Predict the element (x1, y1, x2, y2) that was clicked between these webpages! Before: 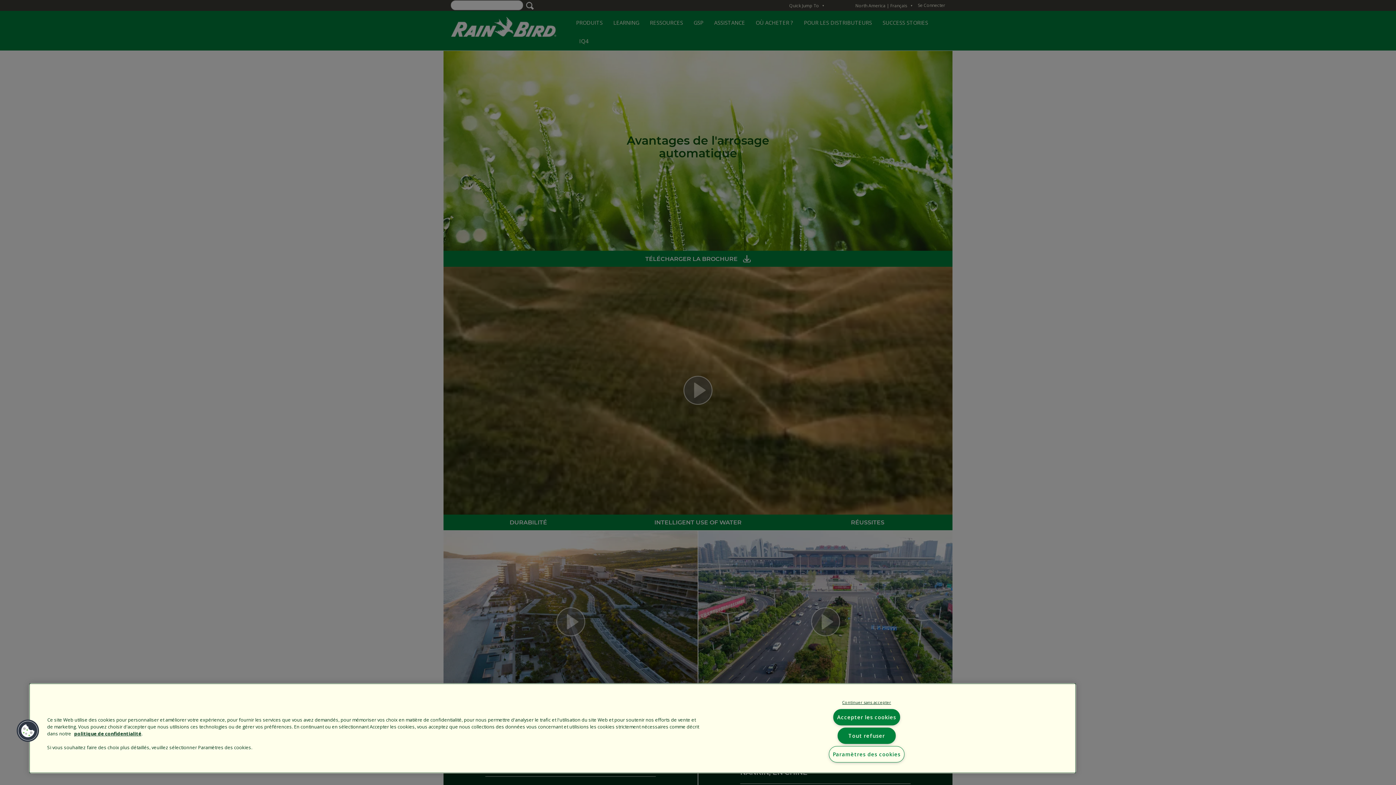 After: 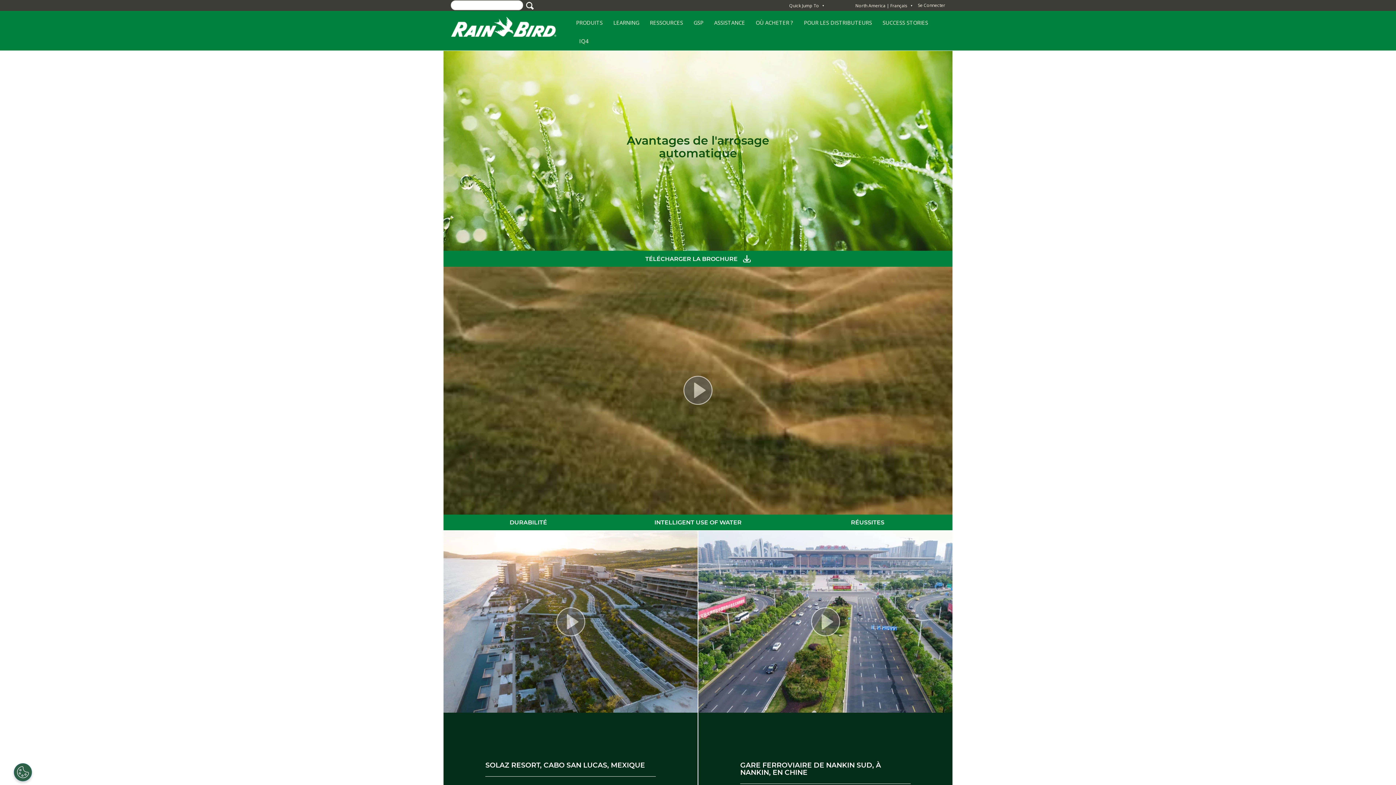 Action: label: Accepter les cookies bbox: (833, 709, 900, 725)